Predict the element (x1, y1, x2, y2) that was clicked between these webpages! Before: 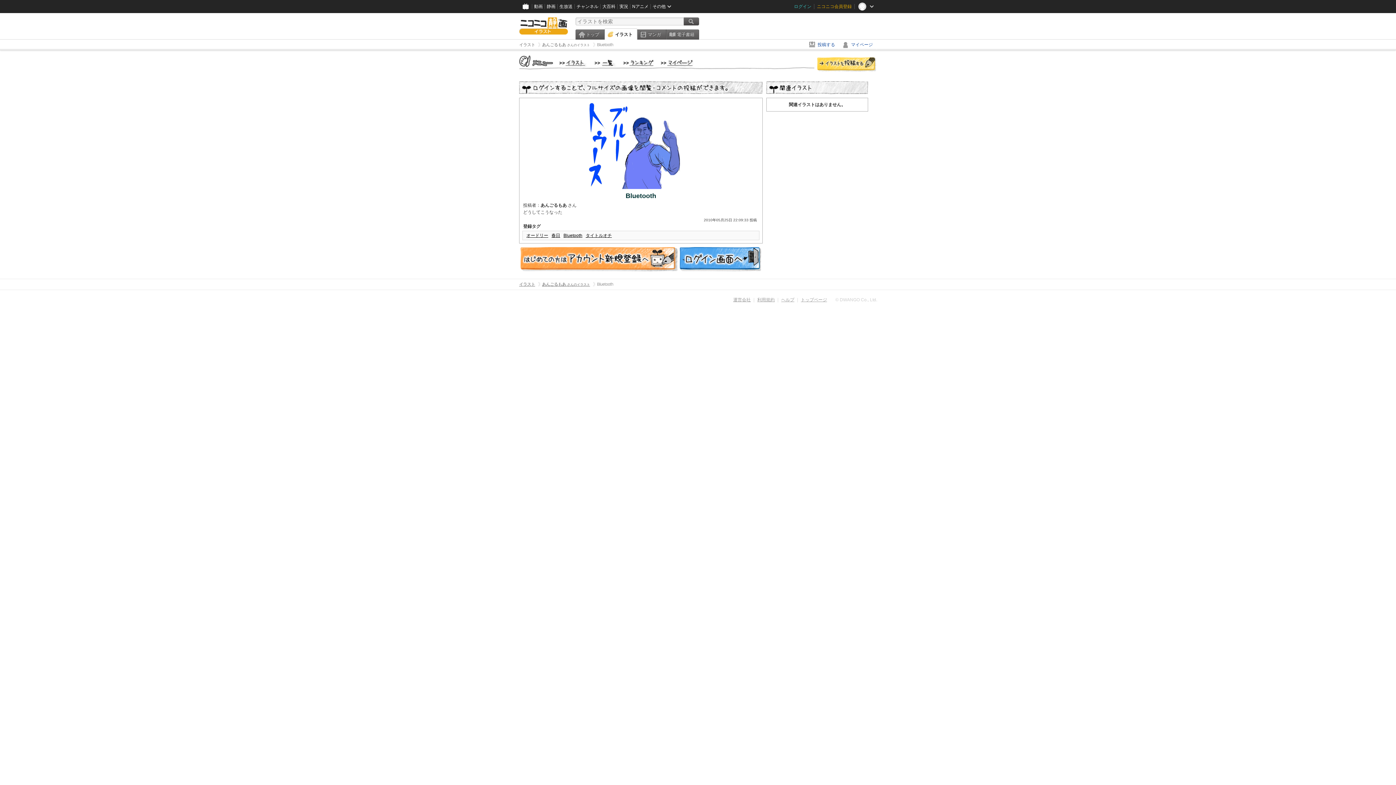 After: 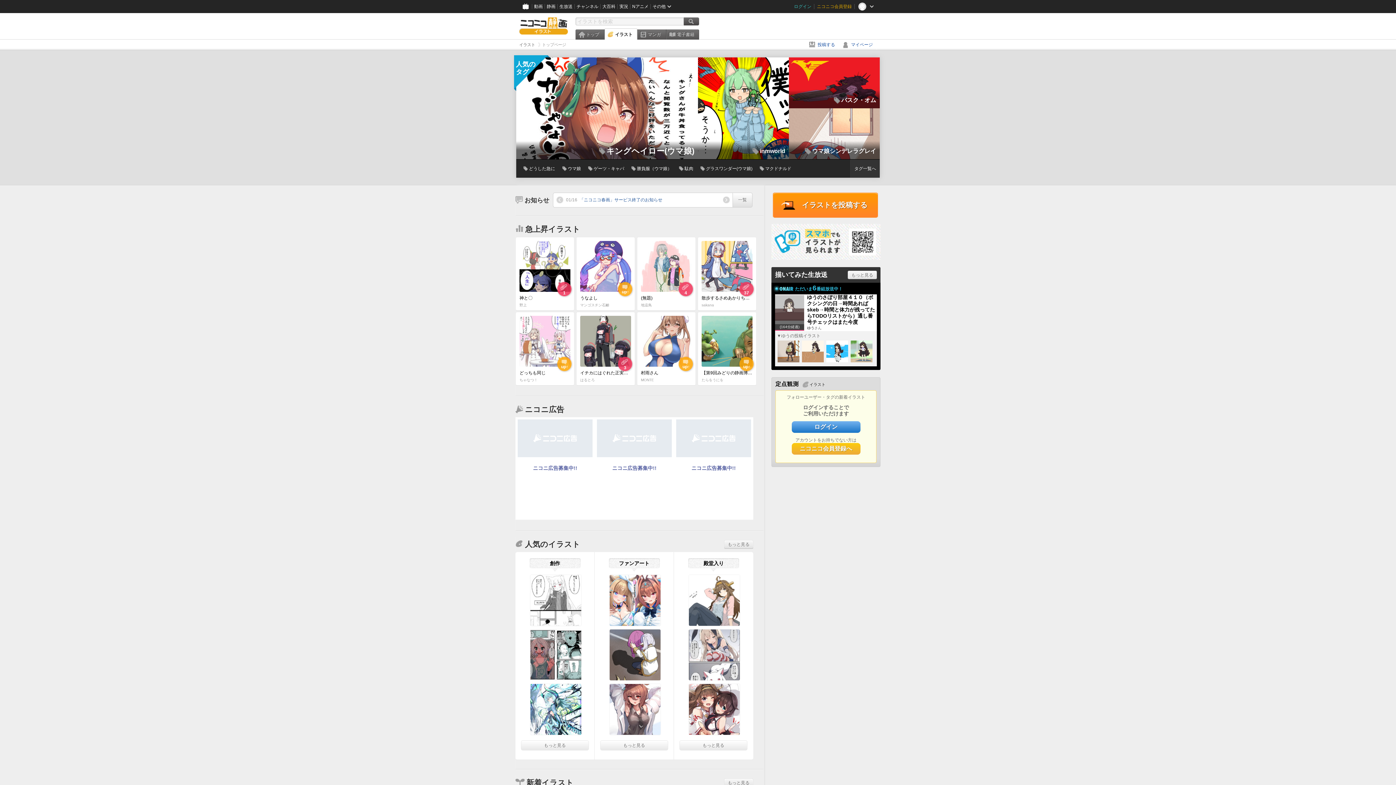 Action: label: イラスト bbox: (519, 282, 535, 286)